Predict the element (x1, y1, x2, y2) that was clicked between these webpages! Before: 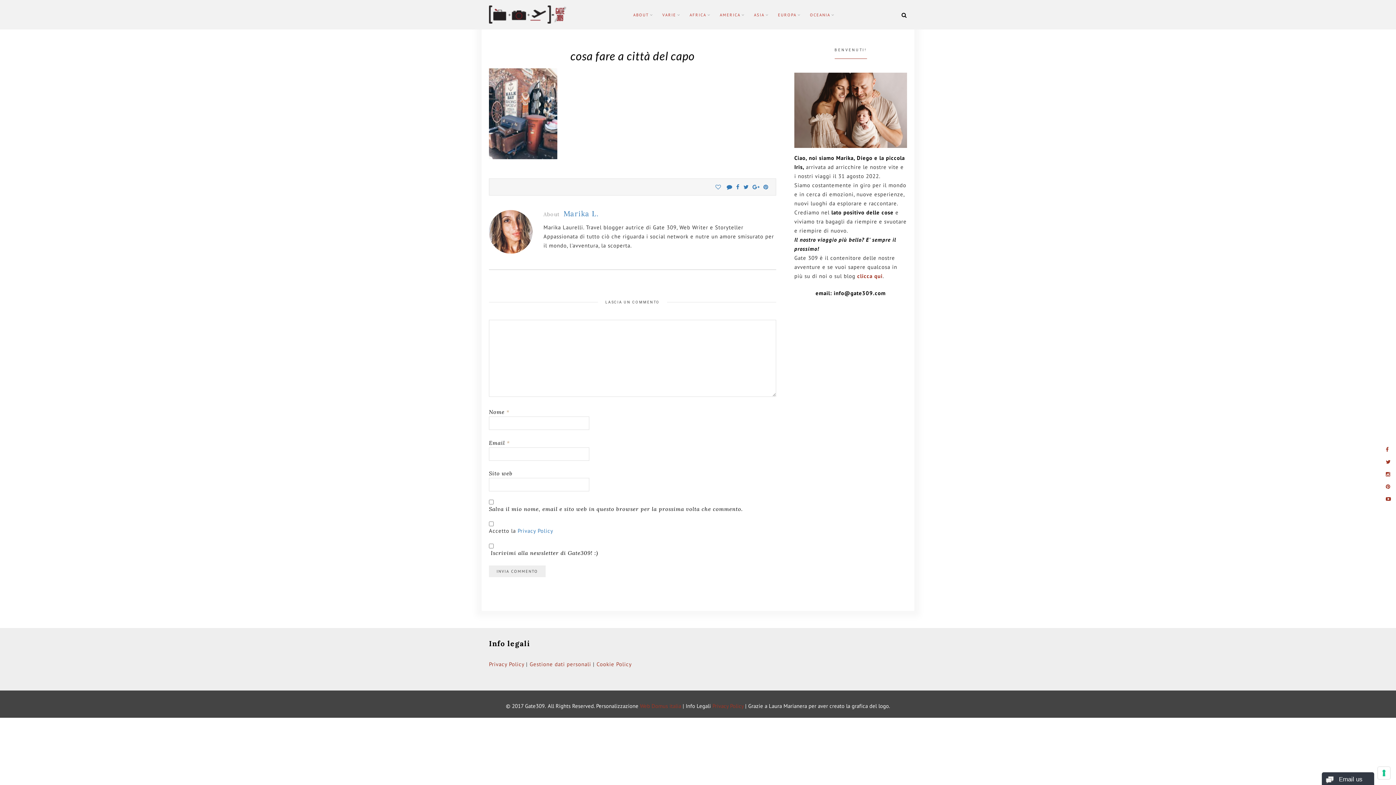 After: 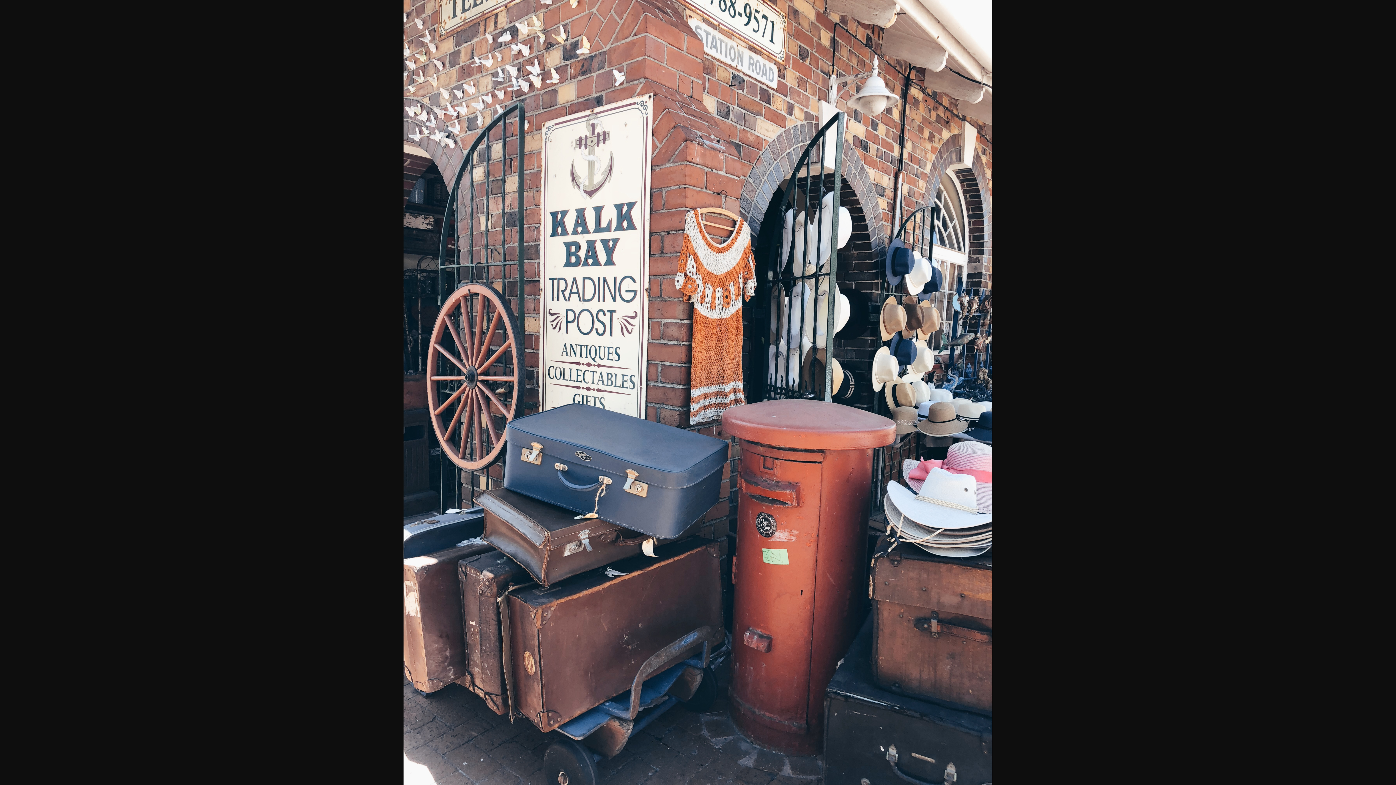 Action: bbox: (489, 109, 557, 116)